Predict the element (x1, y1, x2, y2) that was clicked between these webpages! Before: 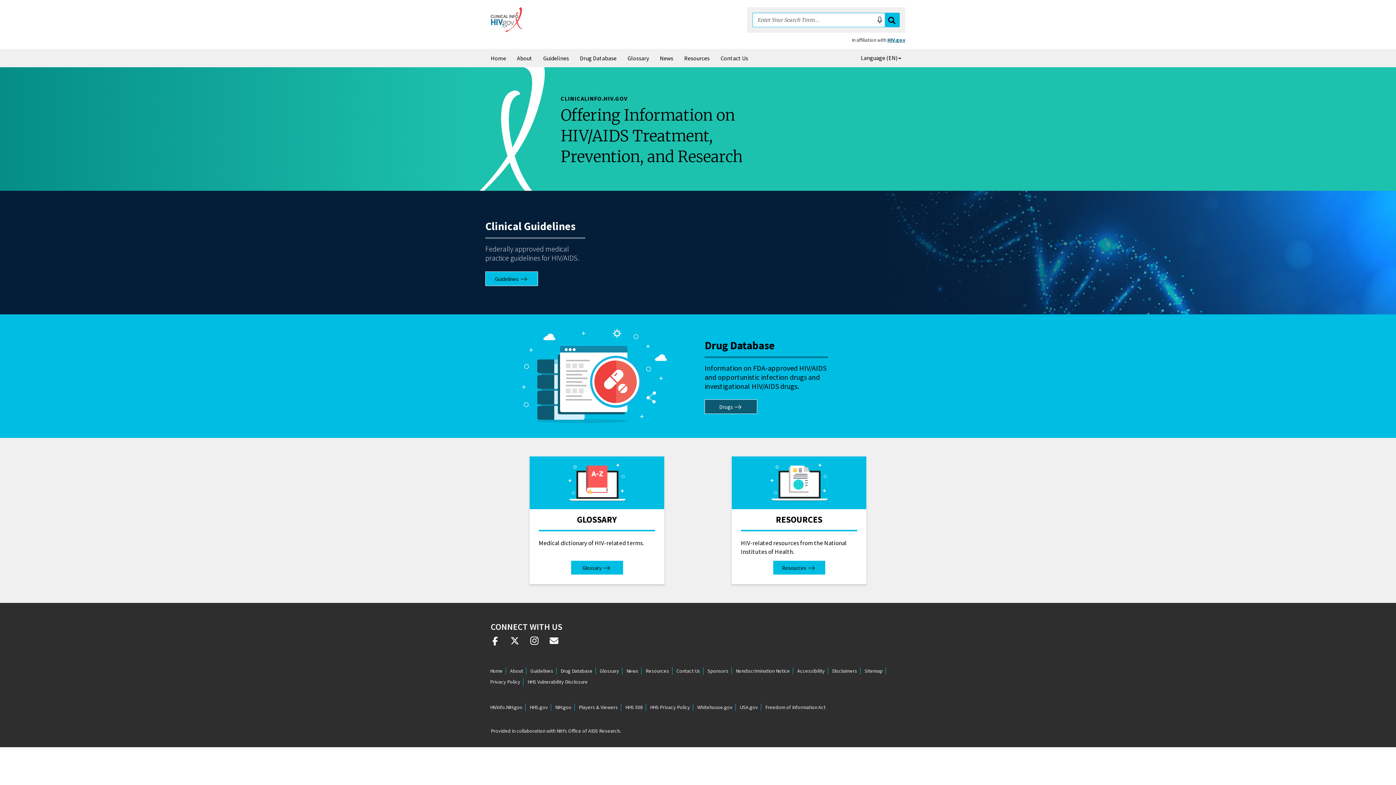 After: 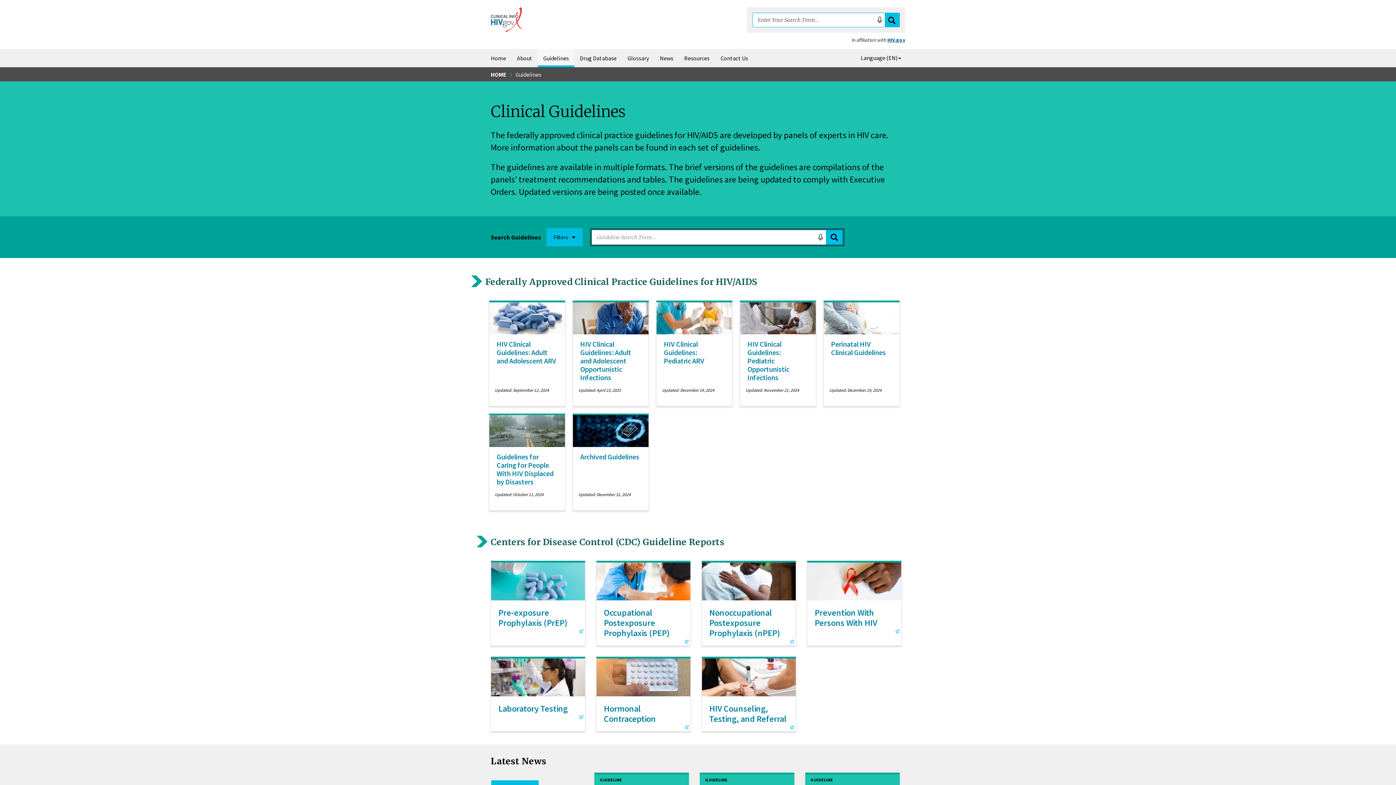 Action: bbox: (485, 271, 538, 286) label: Guidelines 